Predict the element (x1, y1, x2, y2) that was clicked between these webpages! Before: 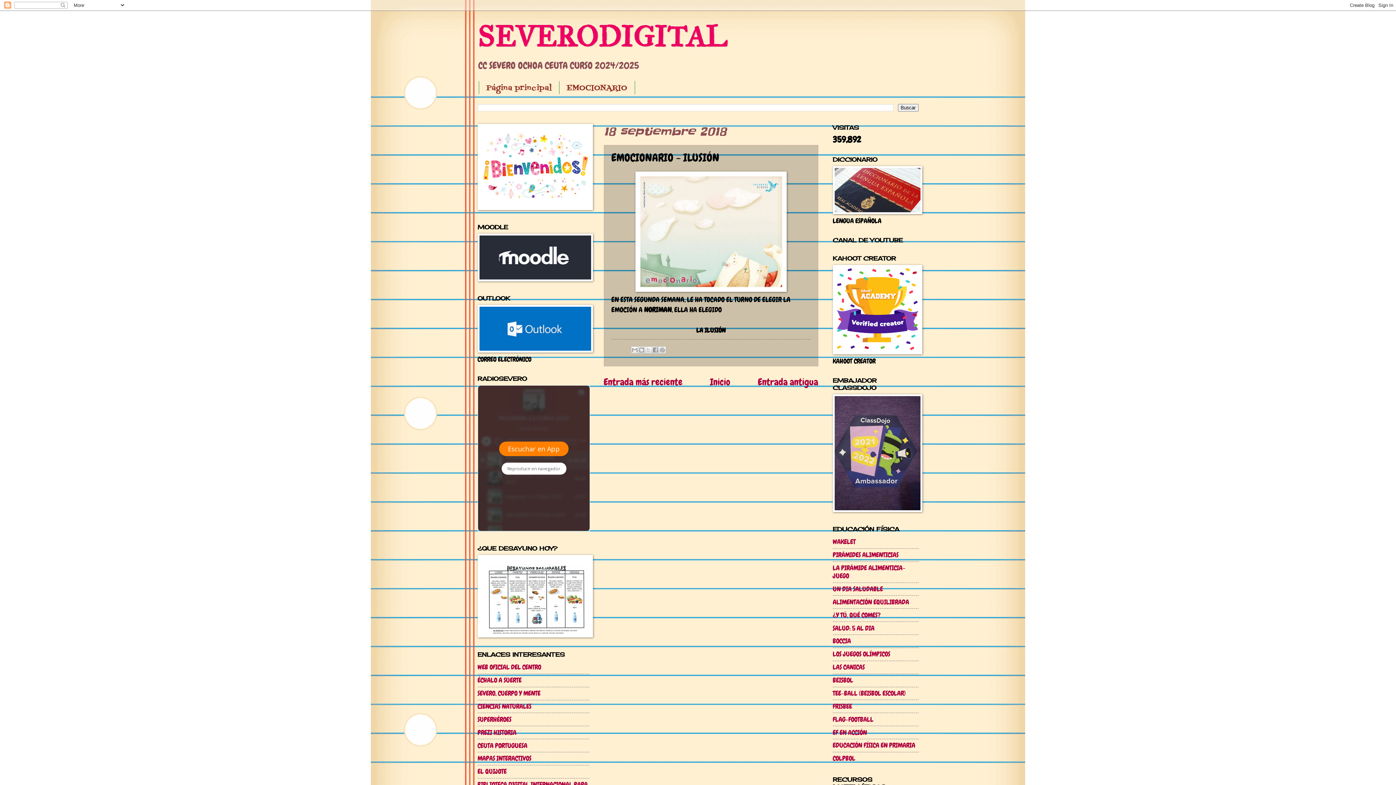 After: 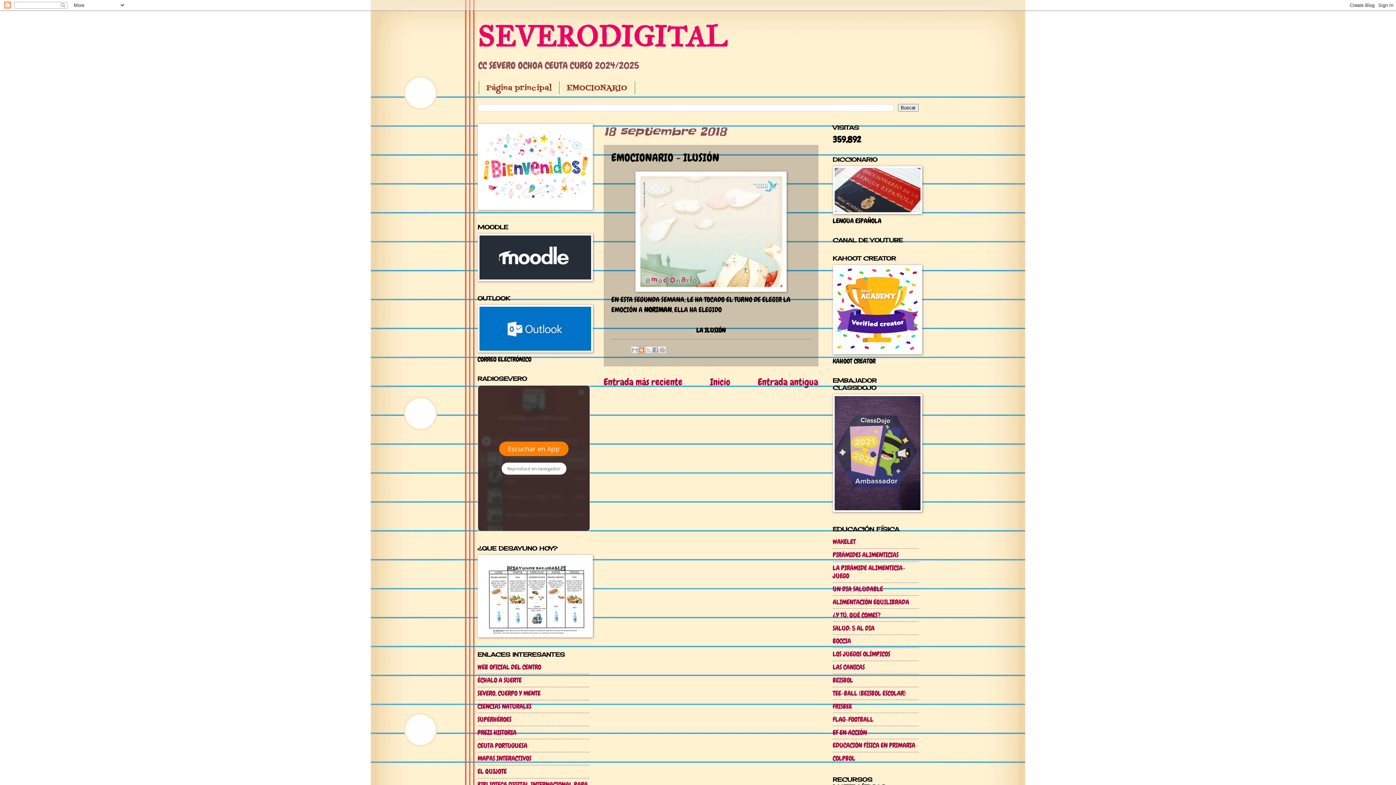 Action: label: Escribe un blog bbox: (638, 346, 645, 353)